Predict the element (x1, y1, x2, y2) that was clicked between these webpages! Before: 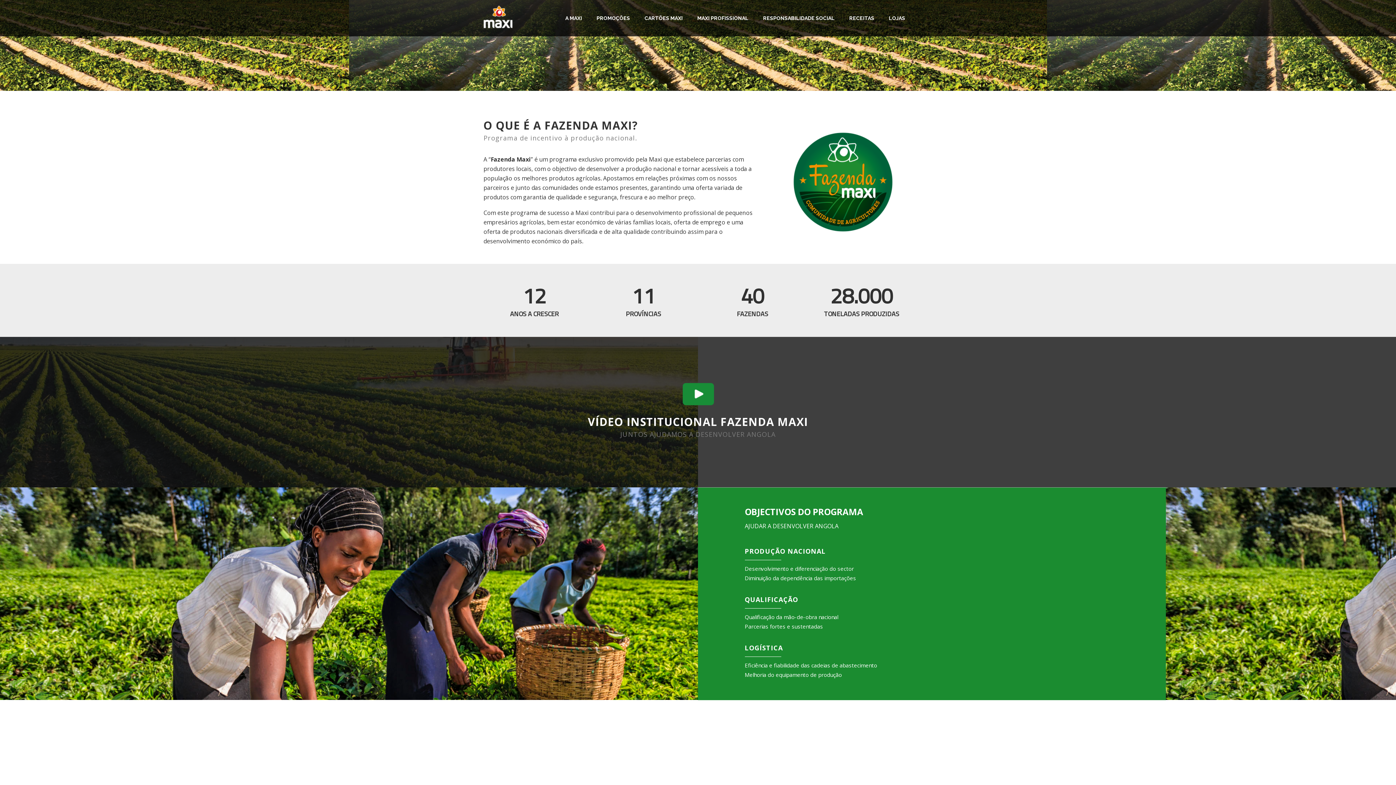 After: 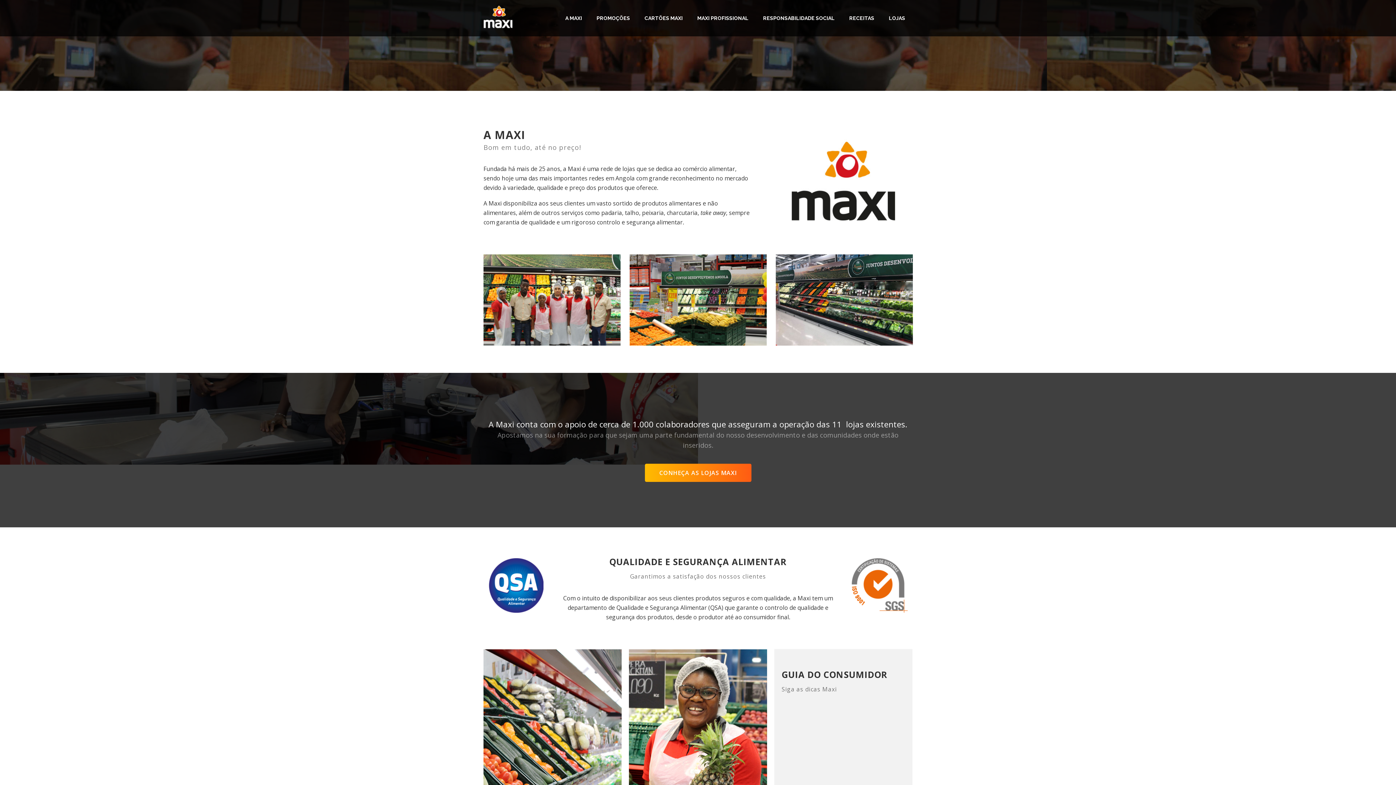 Action: bbox: (558, 7, 589, 29) label: A MAXI